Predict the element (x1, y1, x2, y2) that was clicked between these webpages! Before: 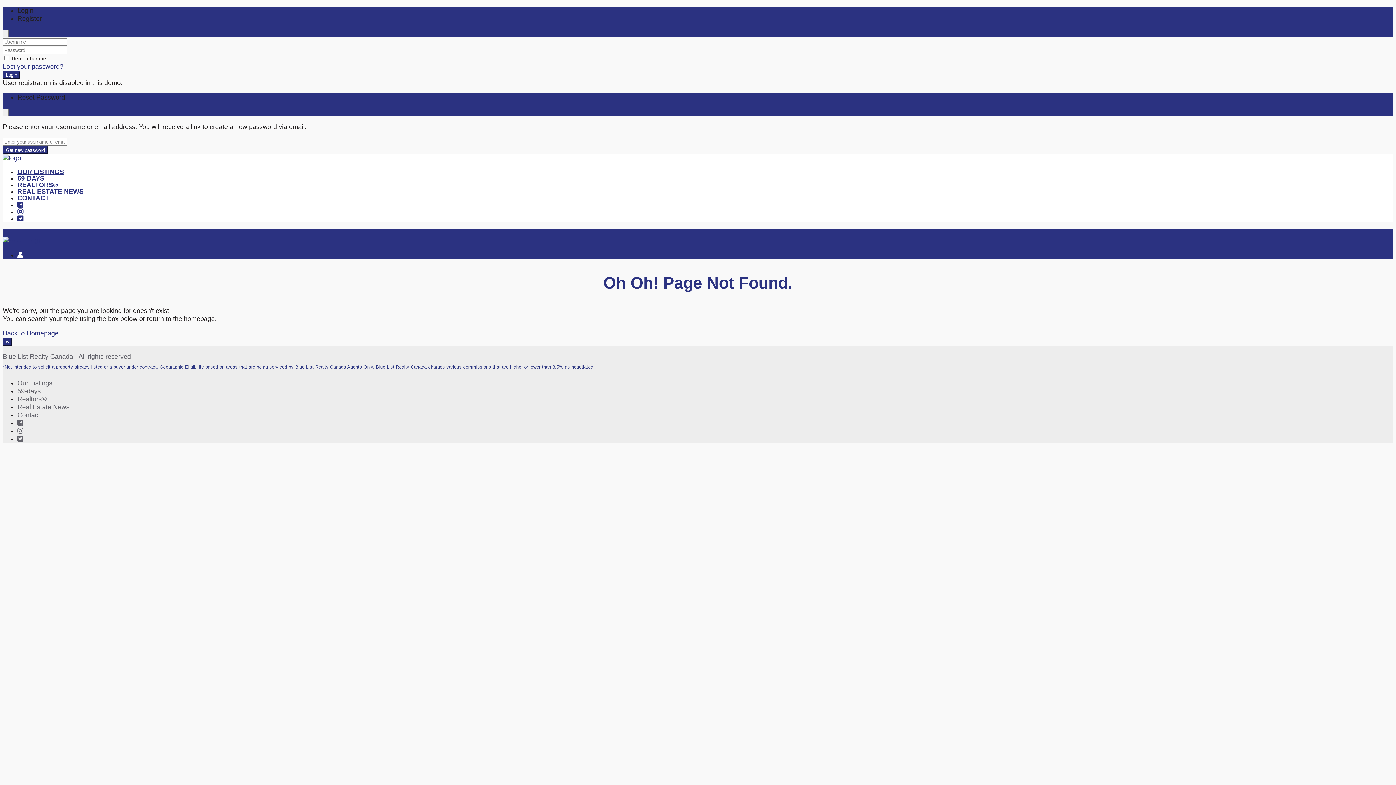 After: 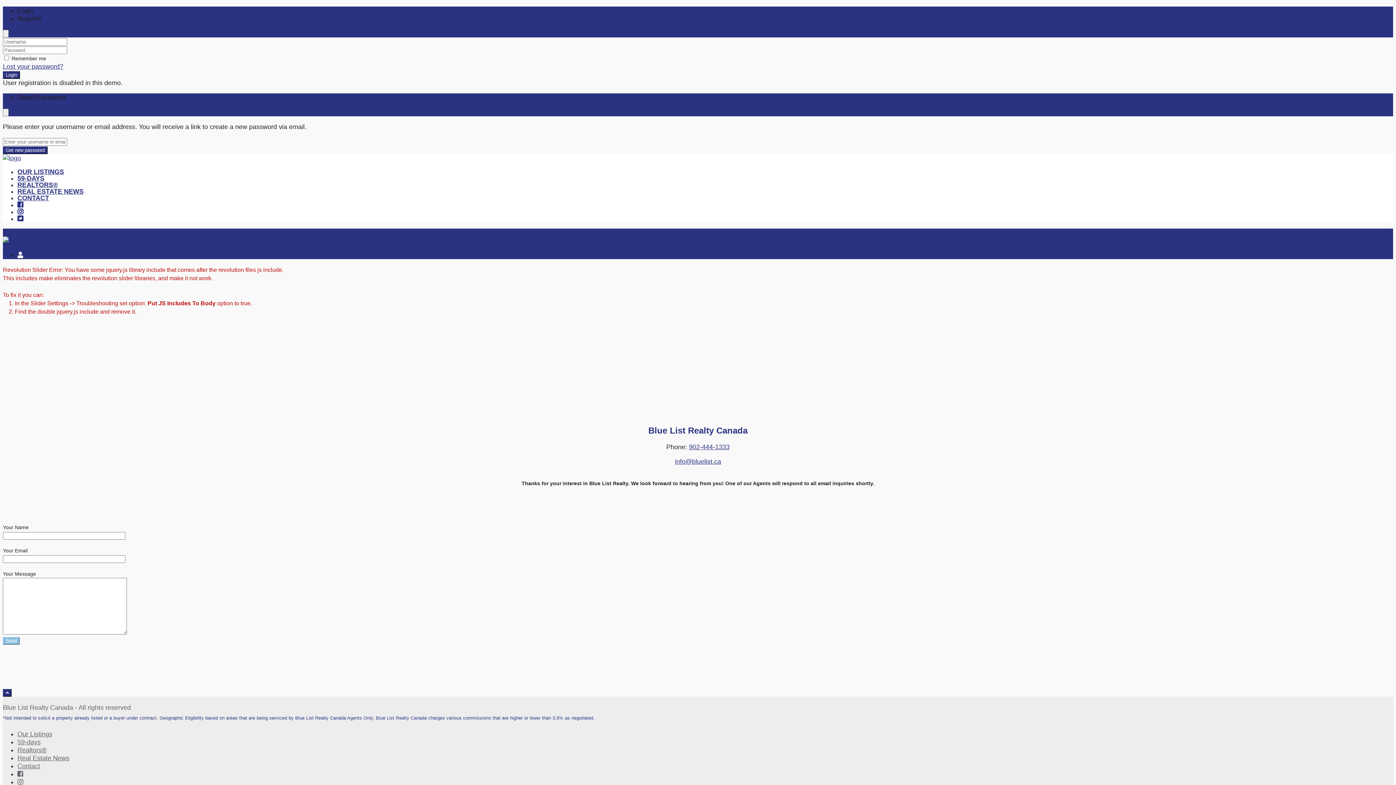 Action: label: CONTACT bbox: (17, 194, 49, 201)